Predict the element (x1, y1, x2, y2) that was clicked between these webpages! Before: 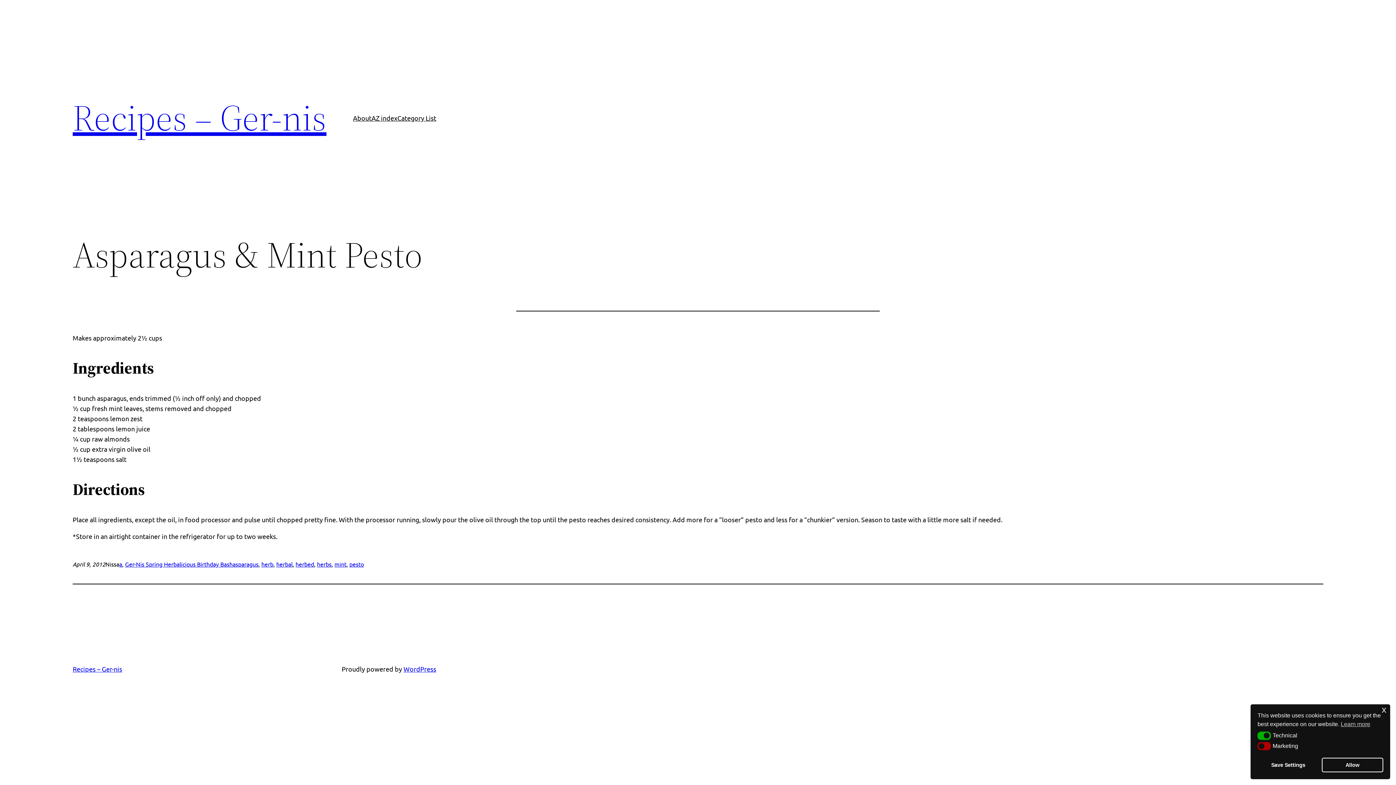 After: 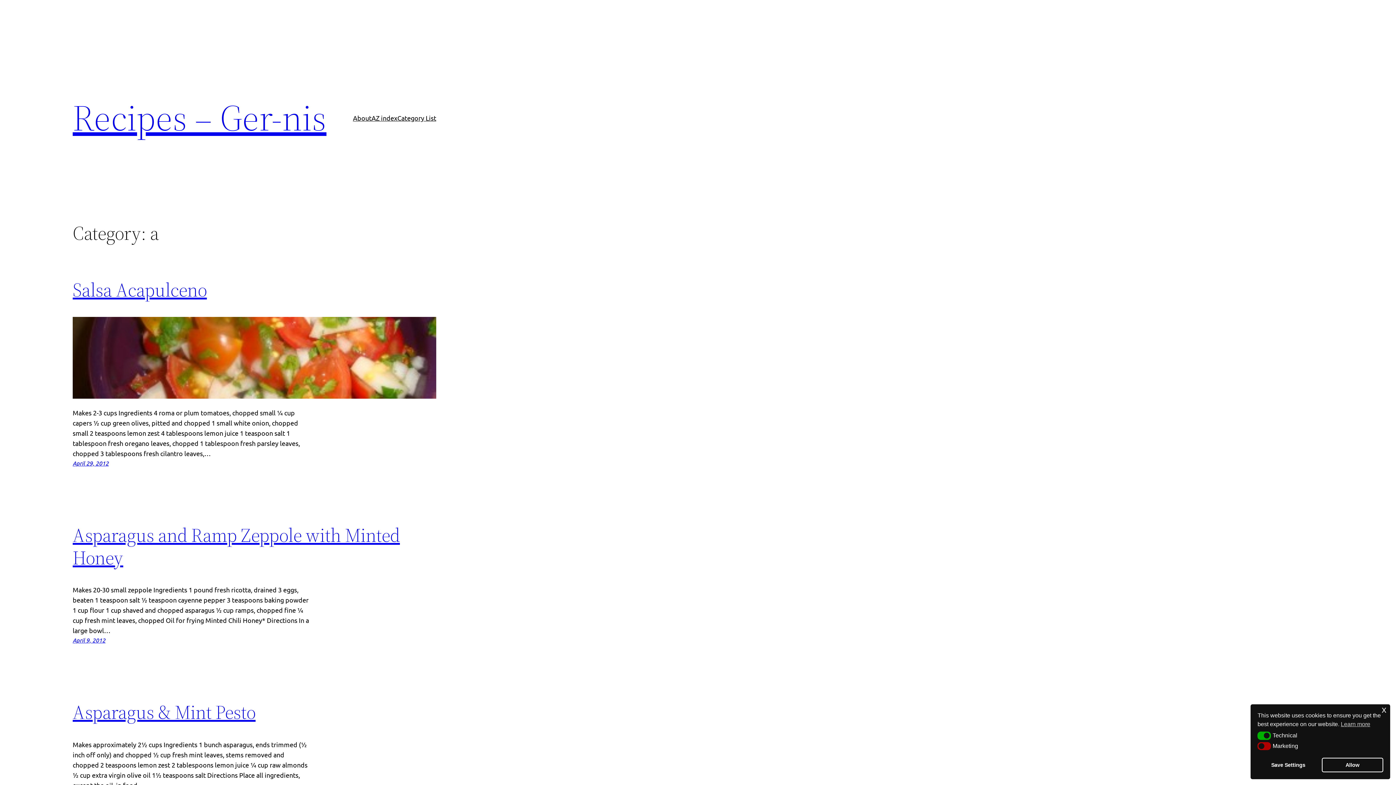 Action: label: a bbox: (119, 560, 122, 568)